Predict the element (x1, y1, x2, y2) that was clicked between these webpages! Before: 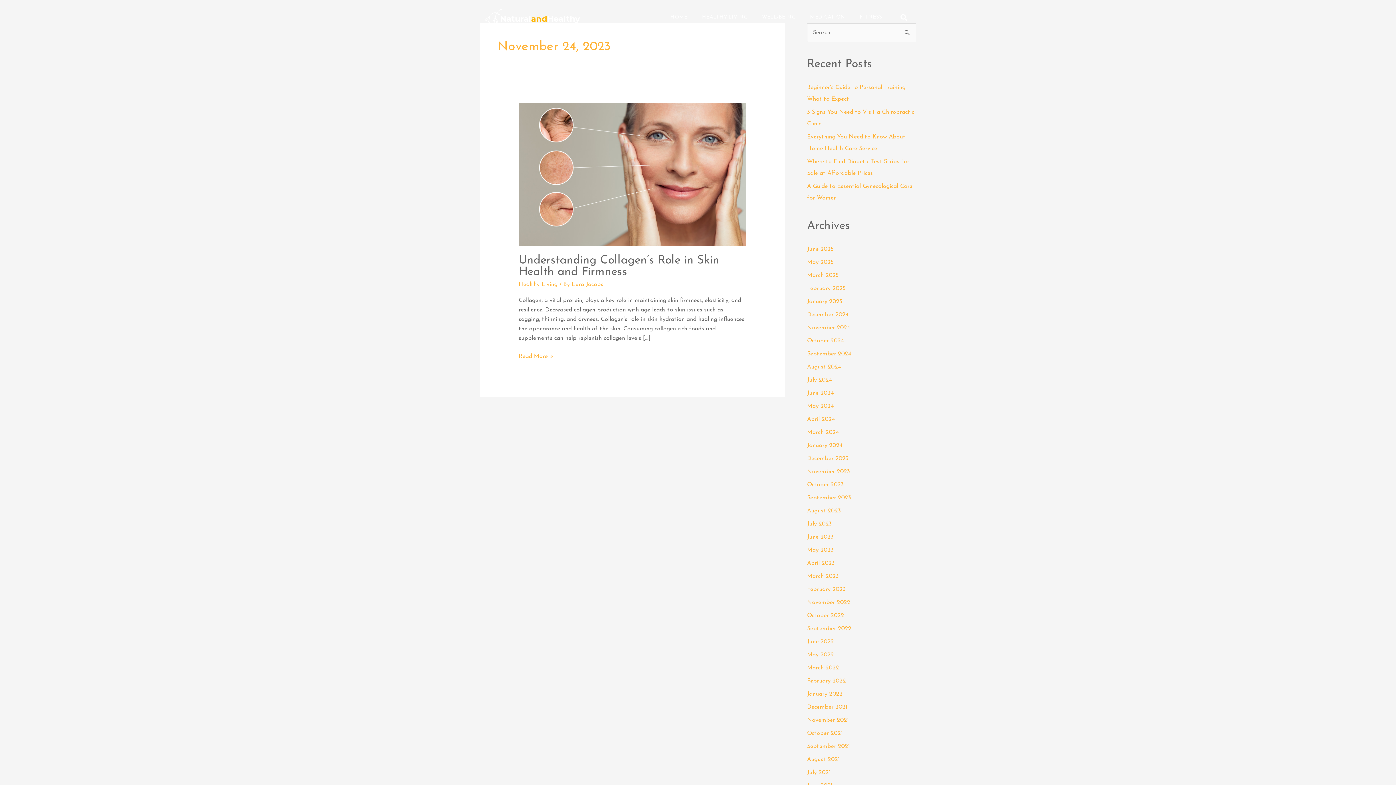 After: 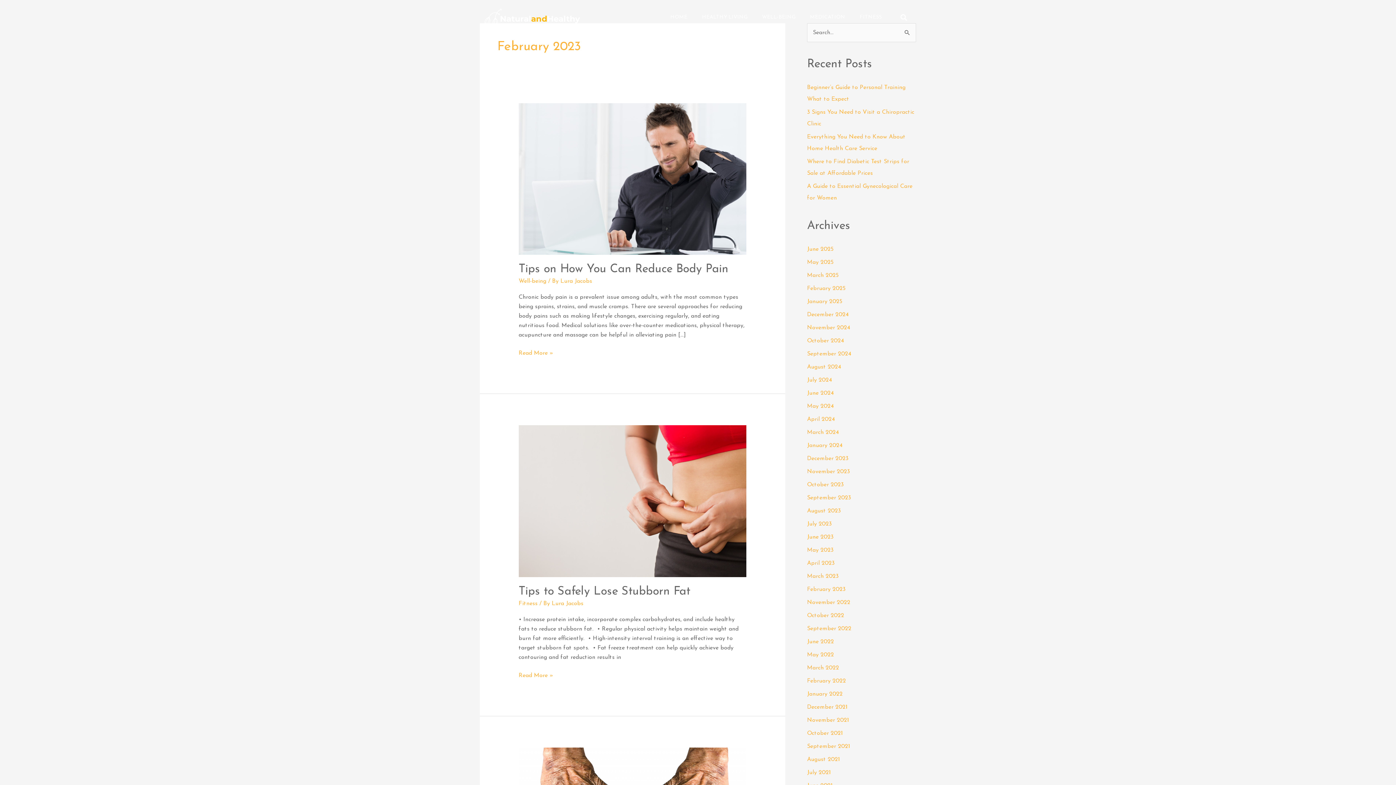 Action: bbox: (807, 586, 845, 592) label: February 2023